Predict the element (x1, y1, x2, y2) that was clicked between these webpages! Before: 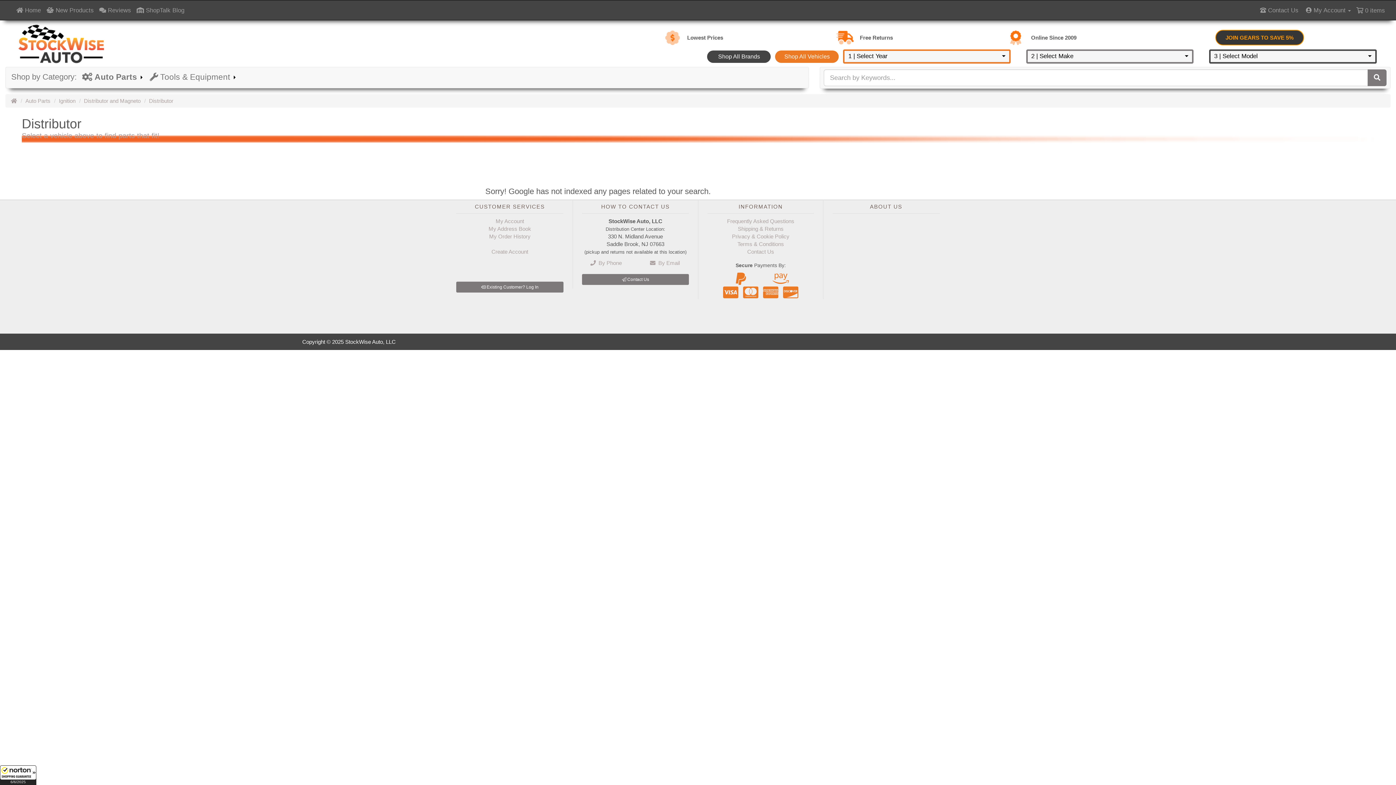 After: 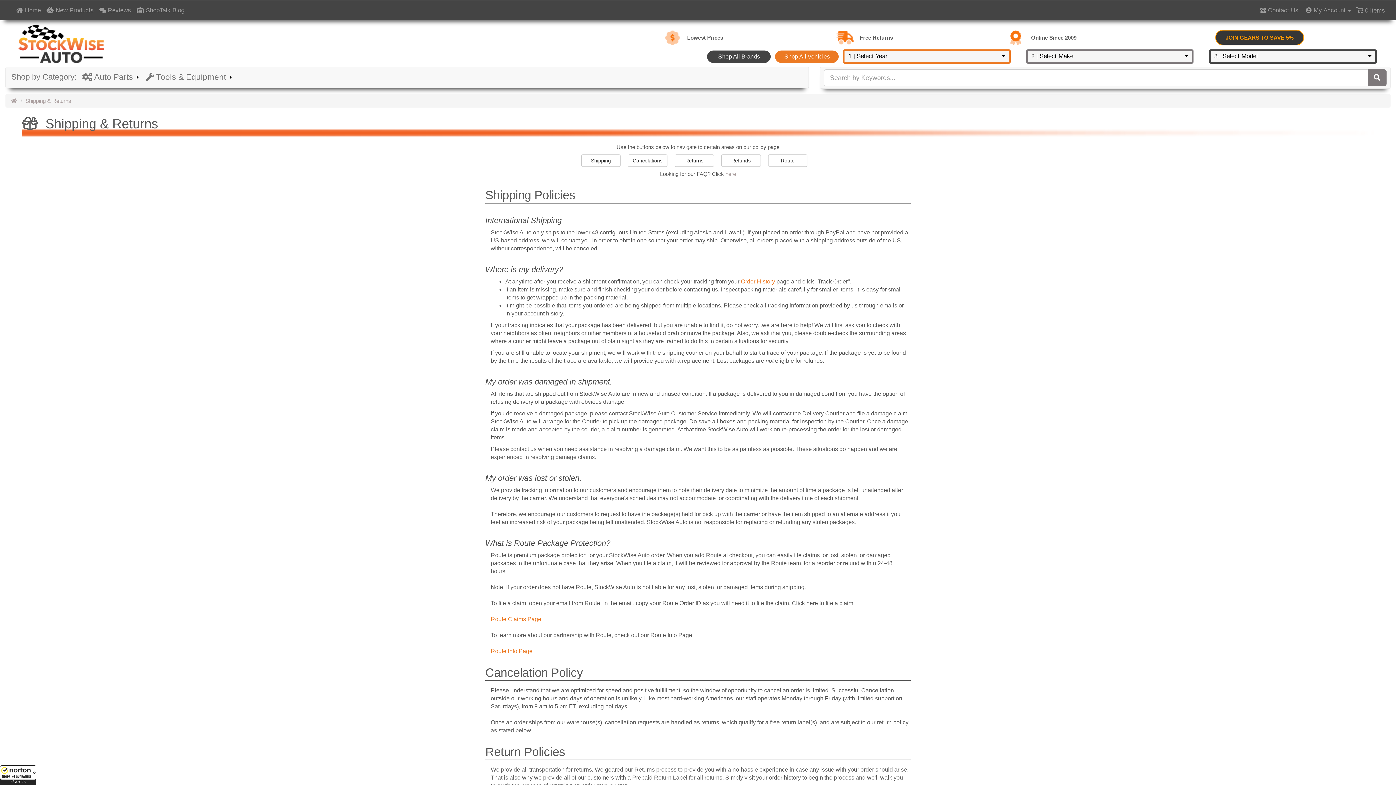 Action: bbox: (738, 225, 783, 232) label: Shipping & Returns